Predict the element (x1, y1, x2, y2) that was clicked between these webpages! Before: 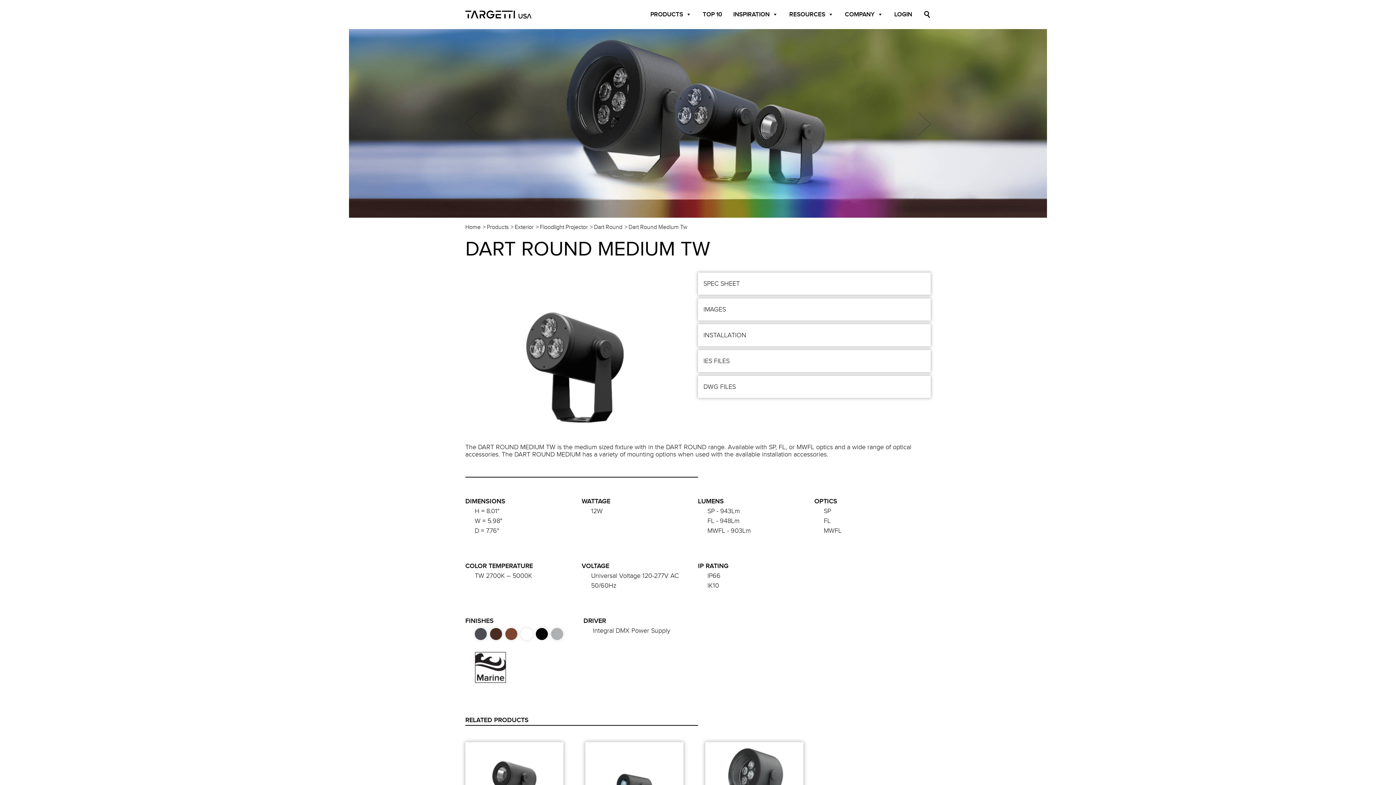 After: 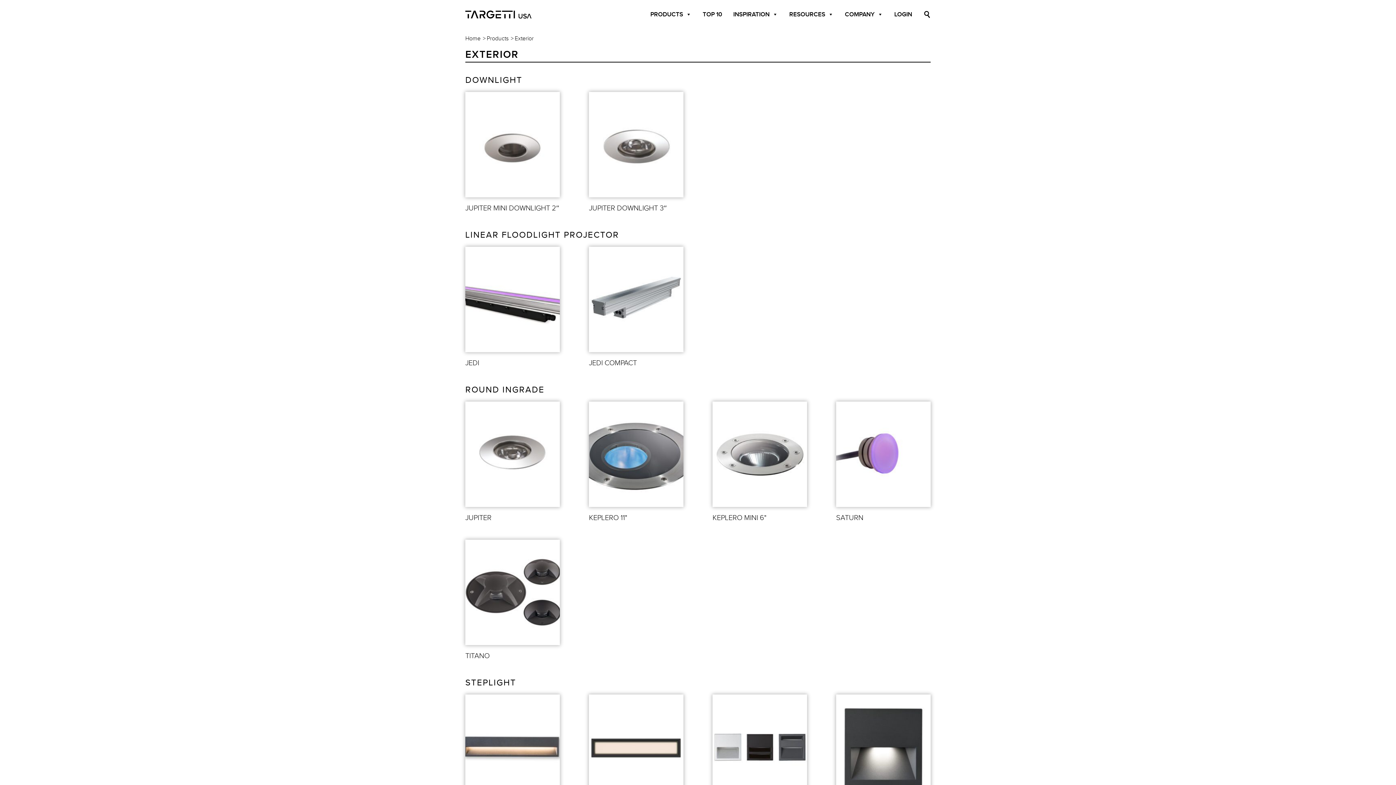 Action: label: Exterior bbox: (514, 224, 533, 230)